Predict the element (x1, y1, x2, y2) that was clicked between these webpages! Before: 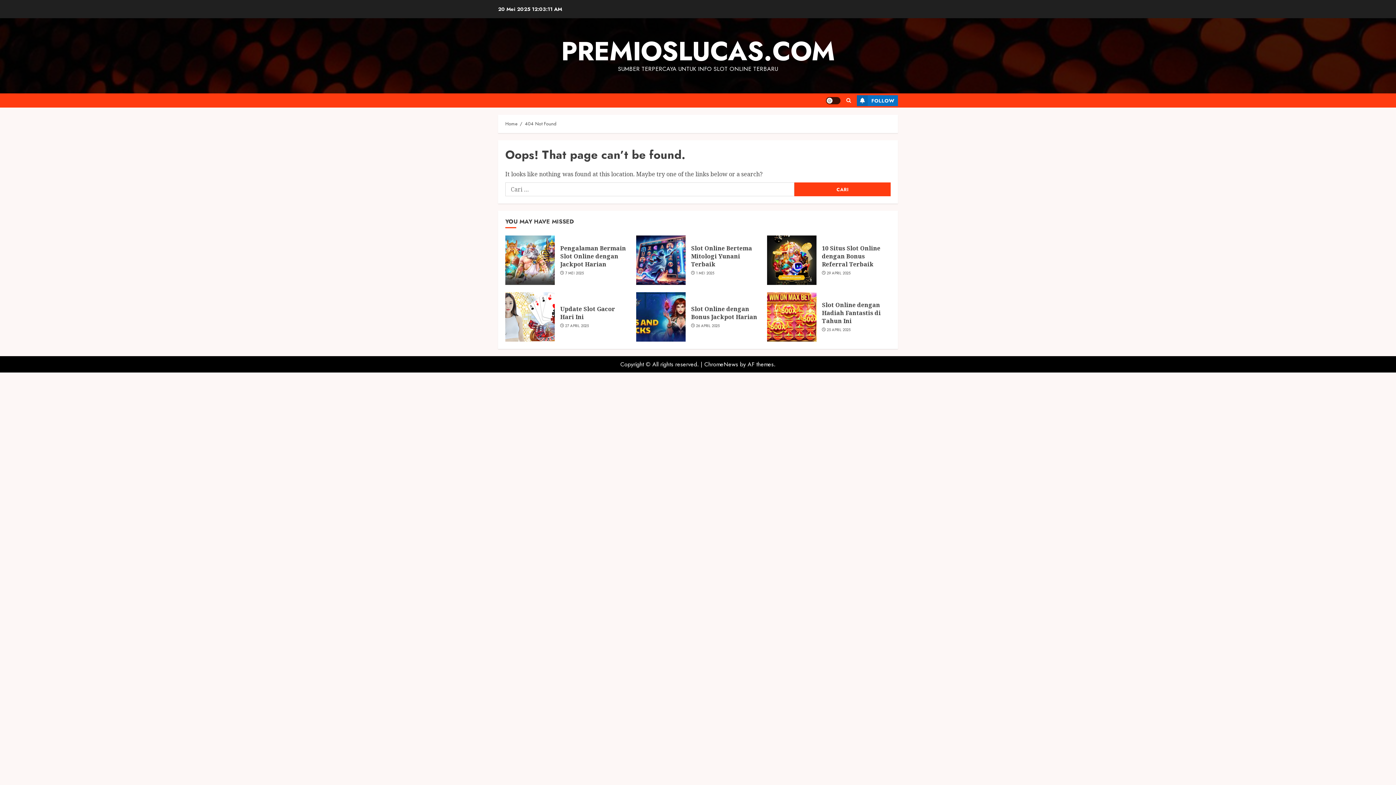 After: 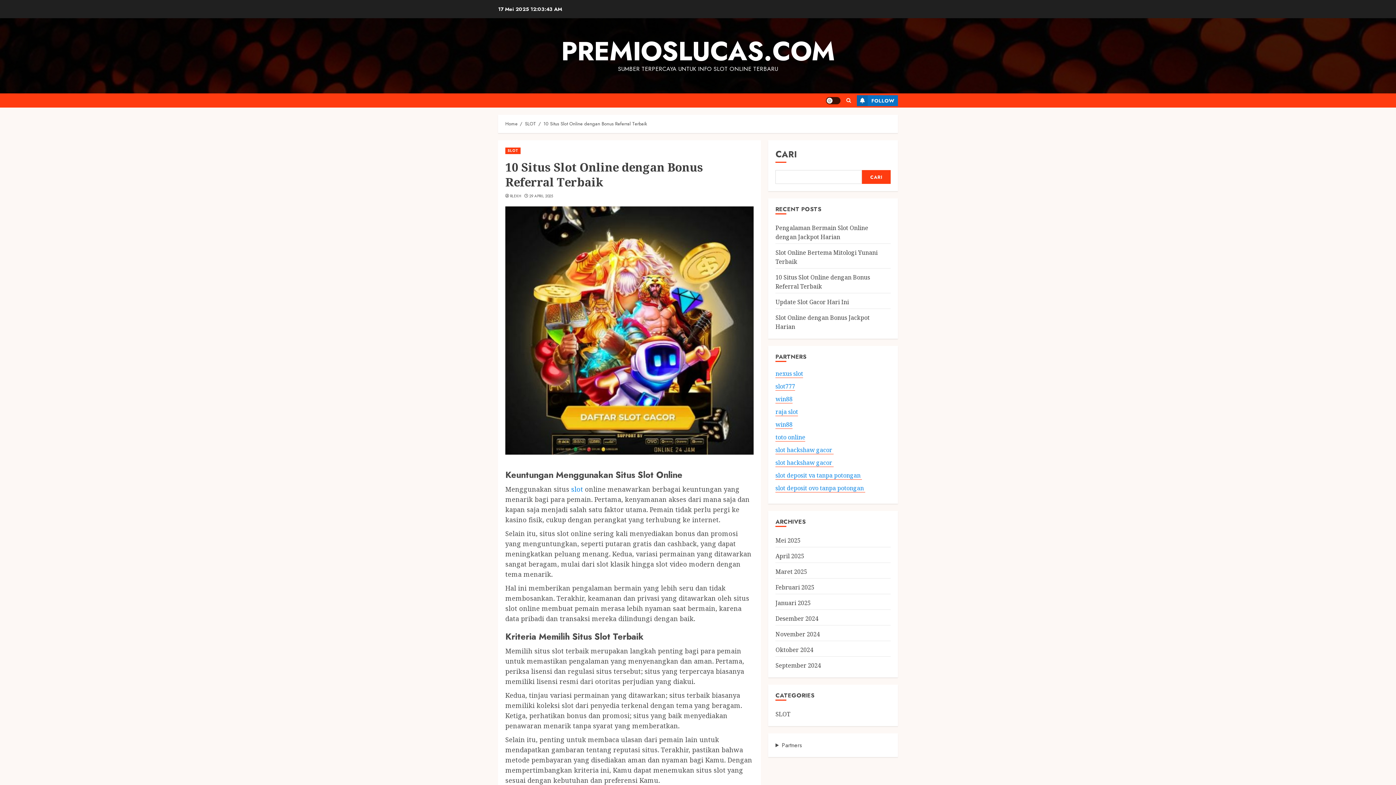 Action: bbox: (767, 235, 816, 285) label: 10 Situs Slot Online dengan Bonus Referral Terbaik